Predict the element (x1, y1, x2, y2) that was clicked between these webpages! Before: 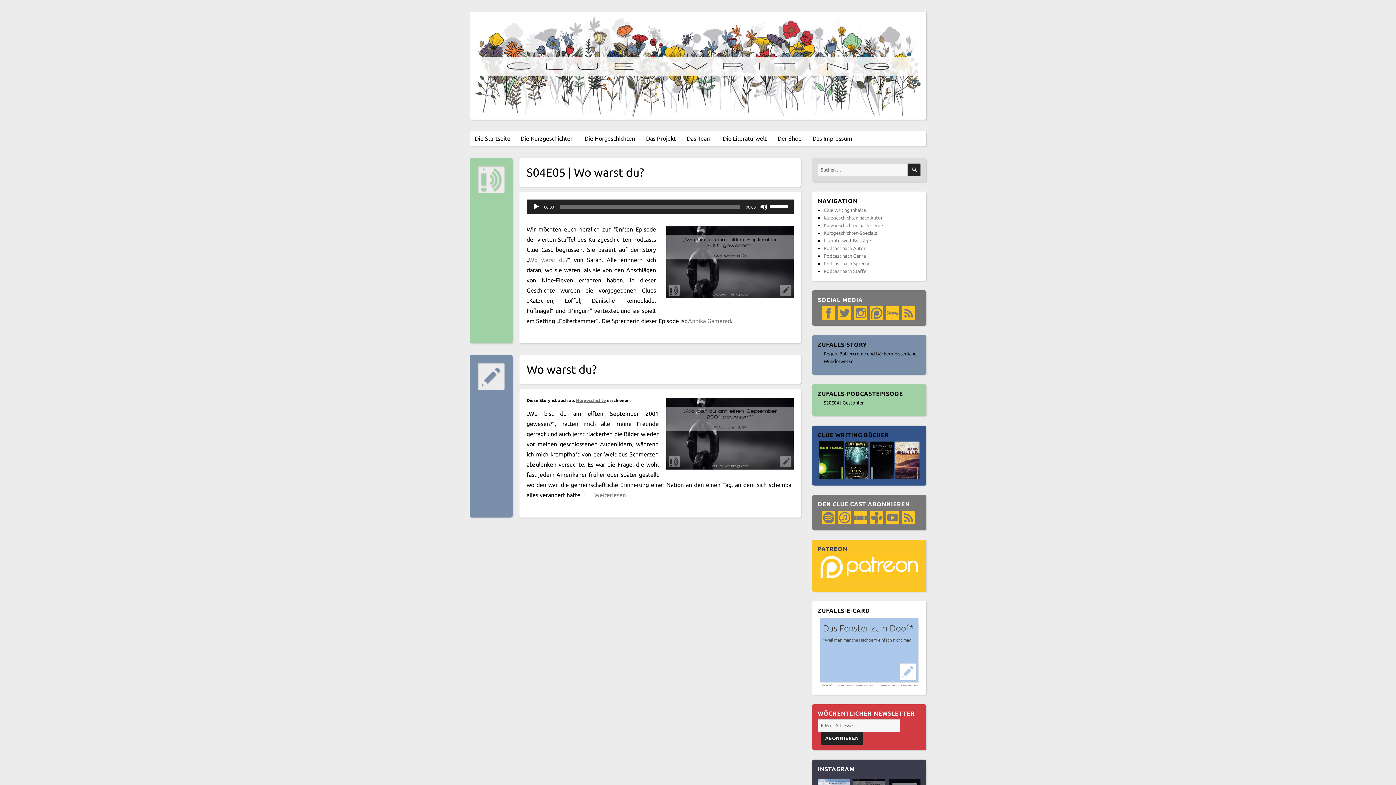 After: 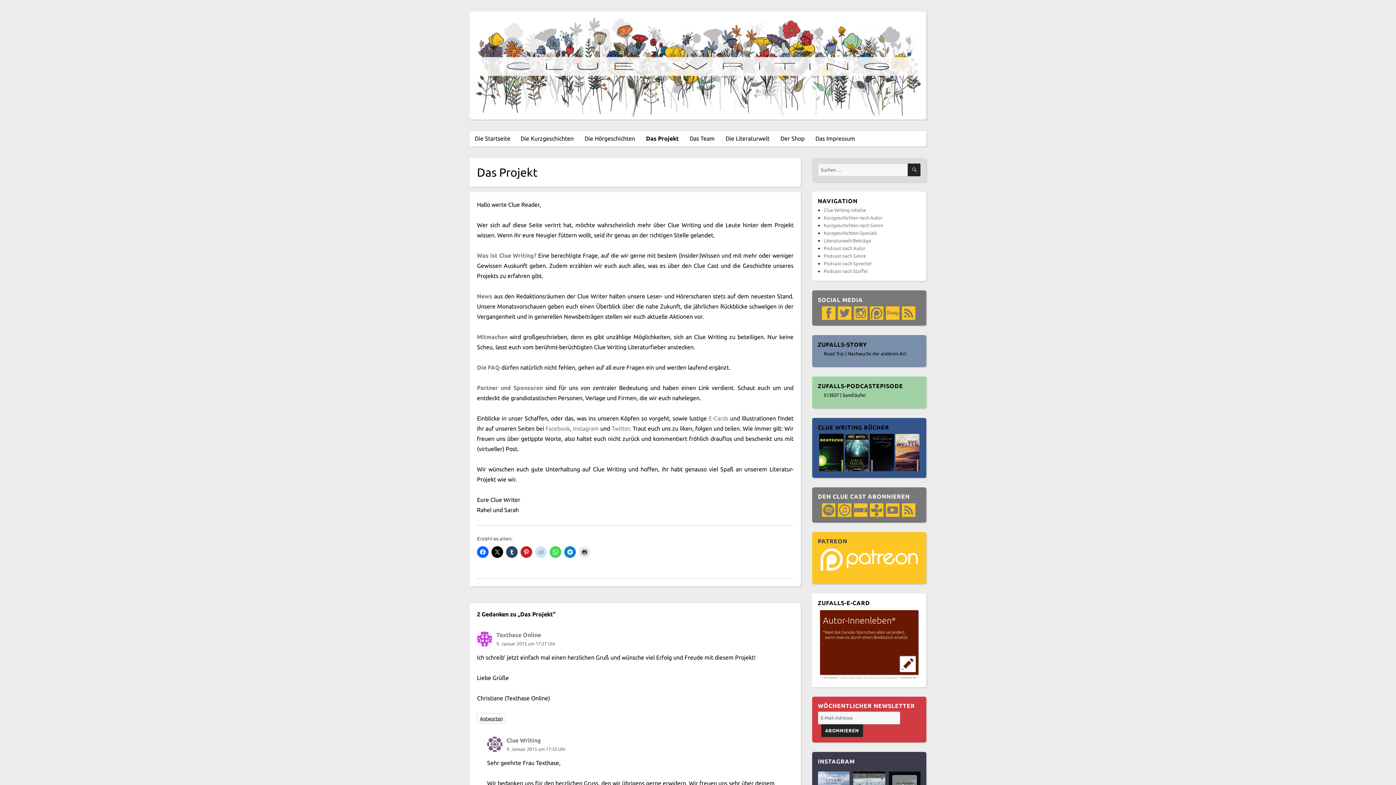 Action: label: Das Projekt bbox: (641, 131, 681, 146)